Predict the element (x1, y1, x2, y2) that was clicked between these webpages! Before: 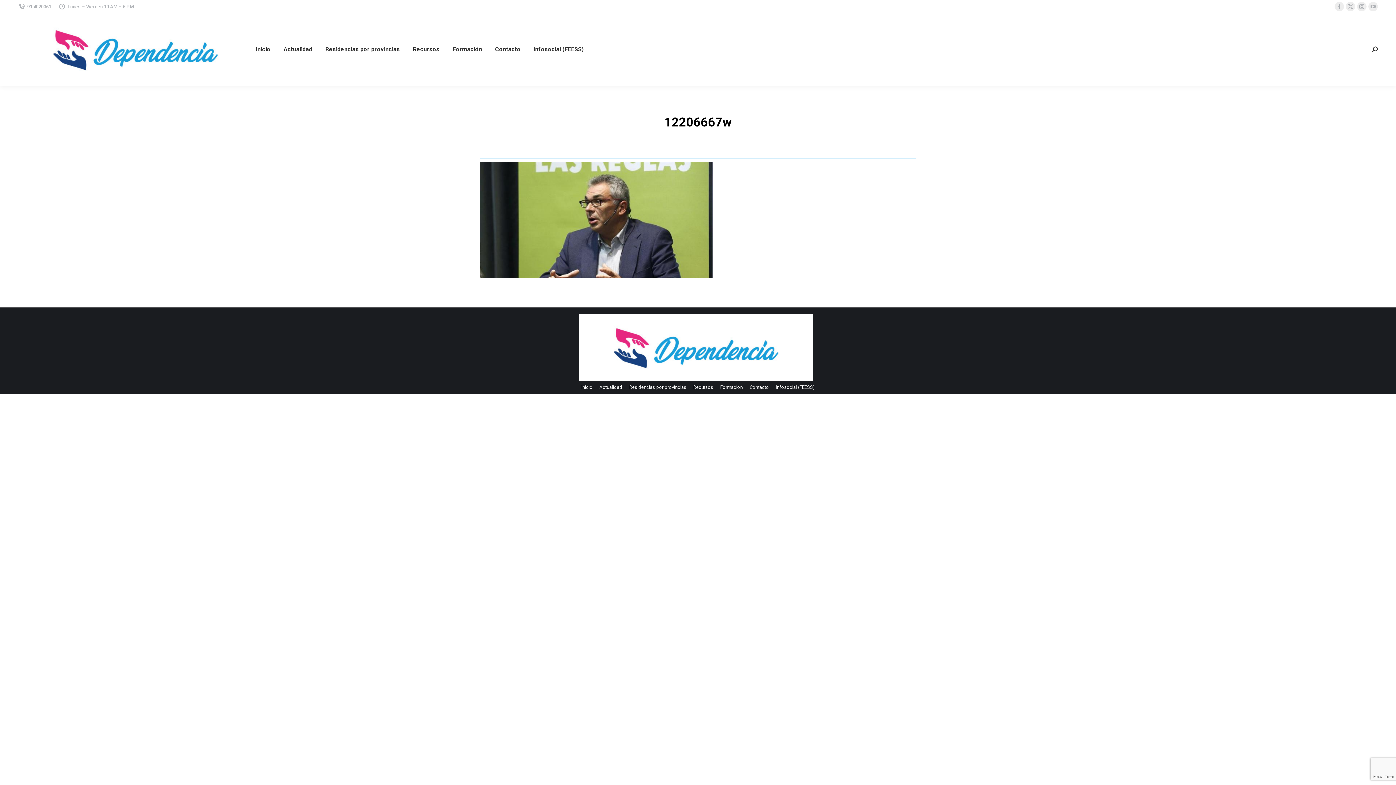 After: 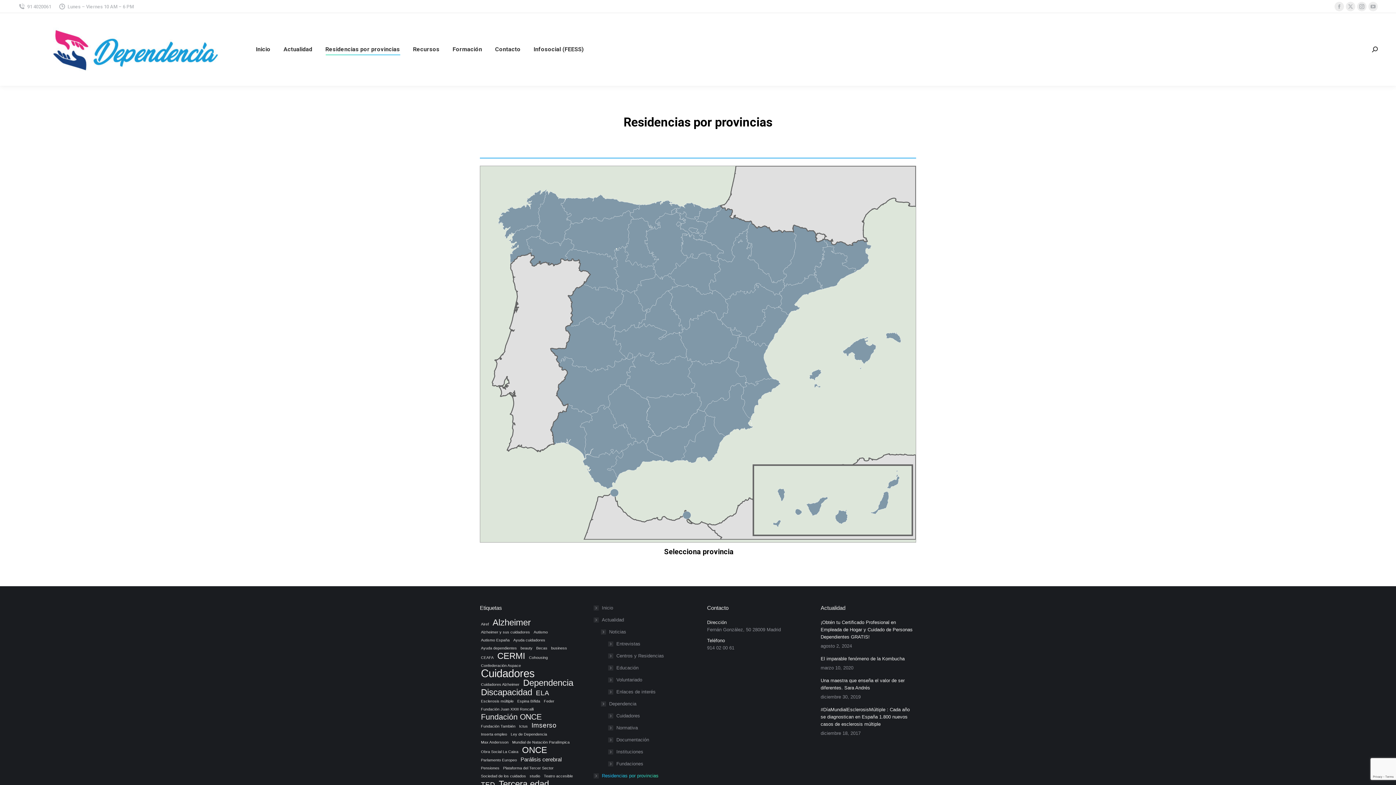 Action: bbox: (629, 384, 686, 390) label: Residencias por provincias